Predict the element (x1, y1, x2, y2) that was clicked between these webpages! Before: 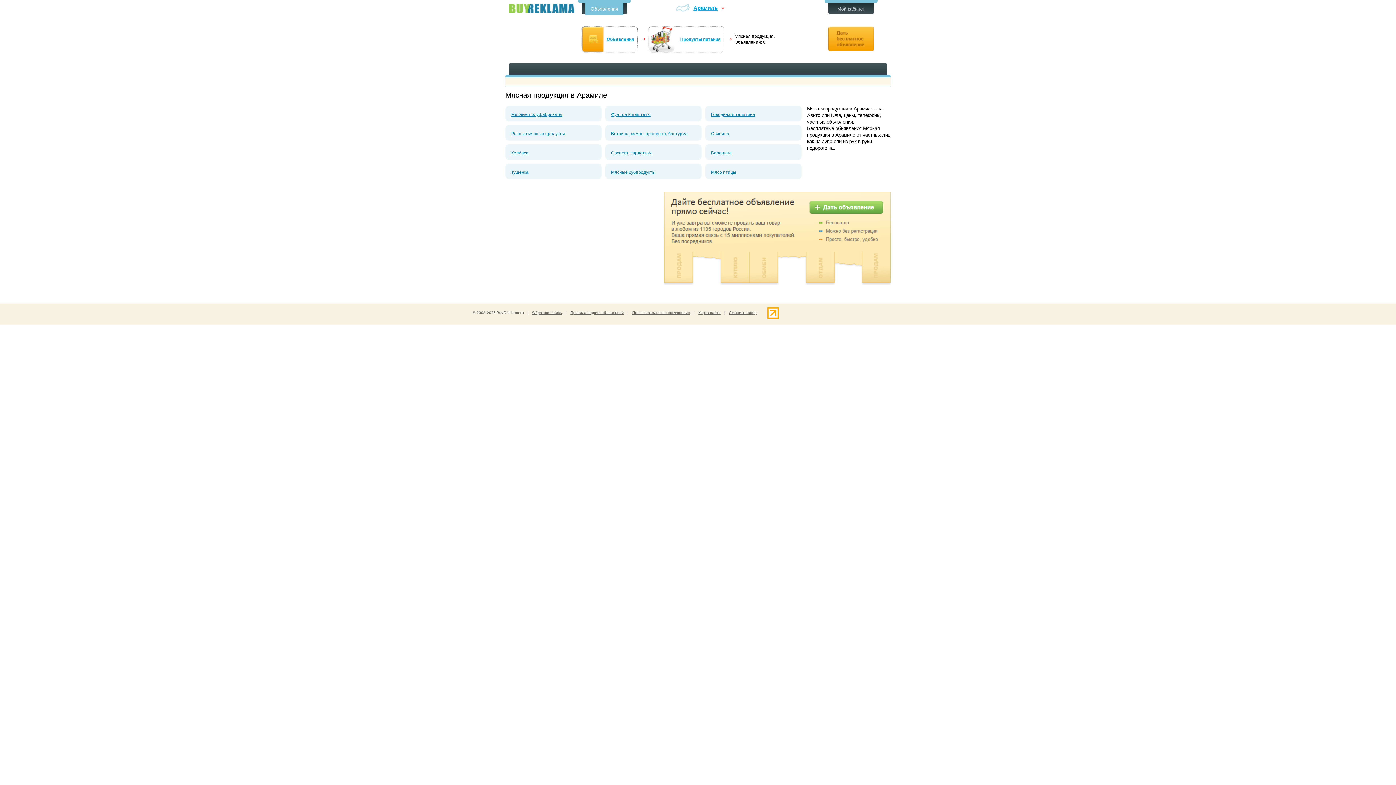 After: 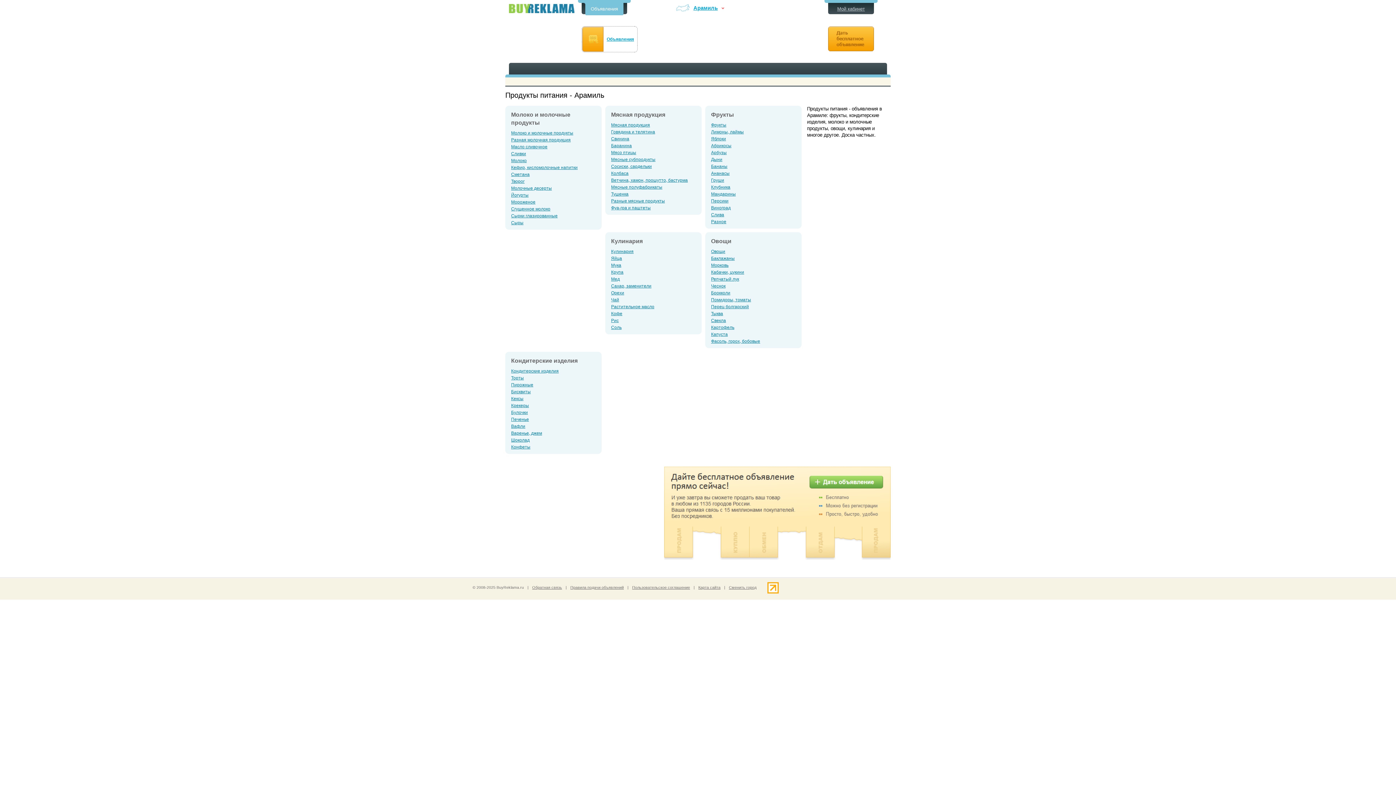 Action: bbox: (680, 36, 721, 41) label: Продукты питания